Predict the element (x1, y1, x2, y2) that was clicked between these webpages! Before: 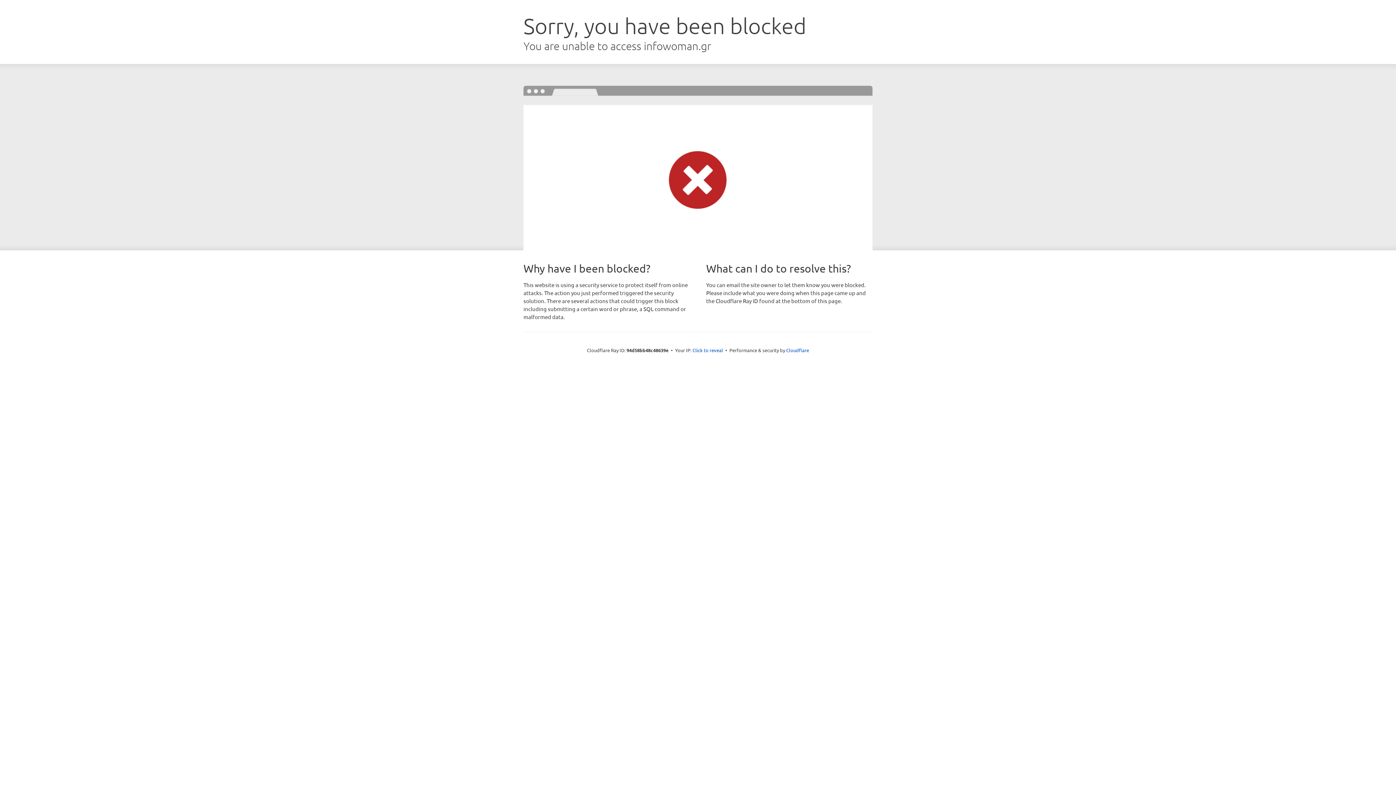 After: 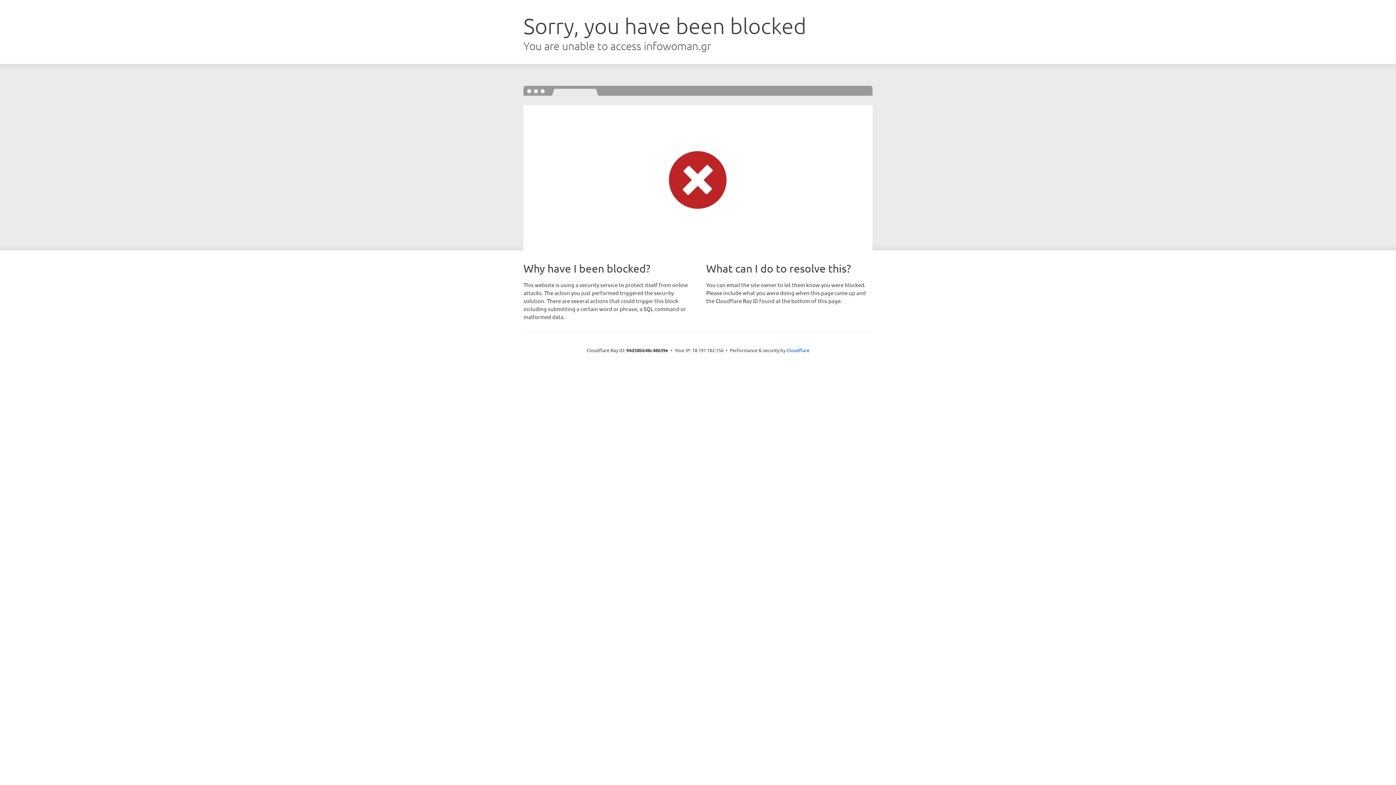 Action: label: Click to reveal bbox: (692, 346, 723, 353)